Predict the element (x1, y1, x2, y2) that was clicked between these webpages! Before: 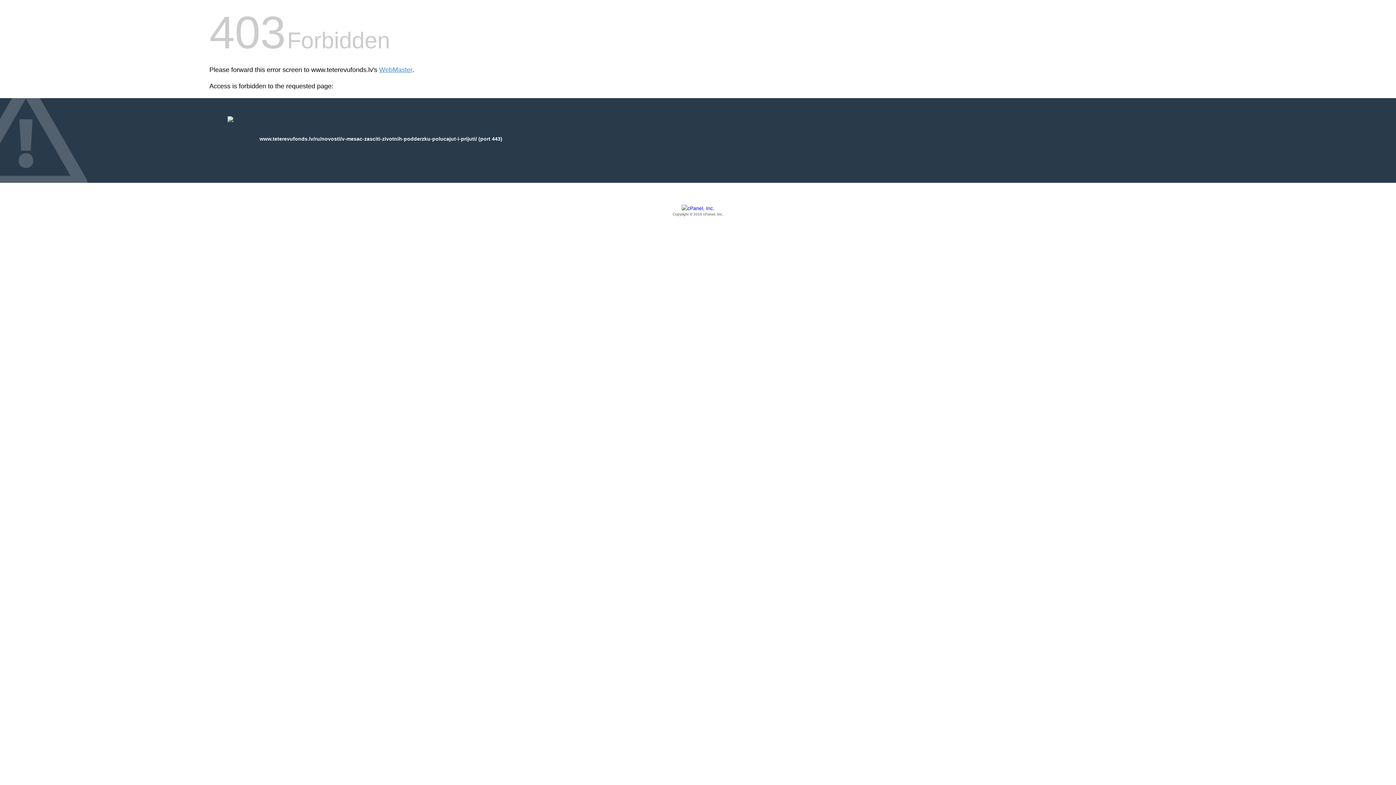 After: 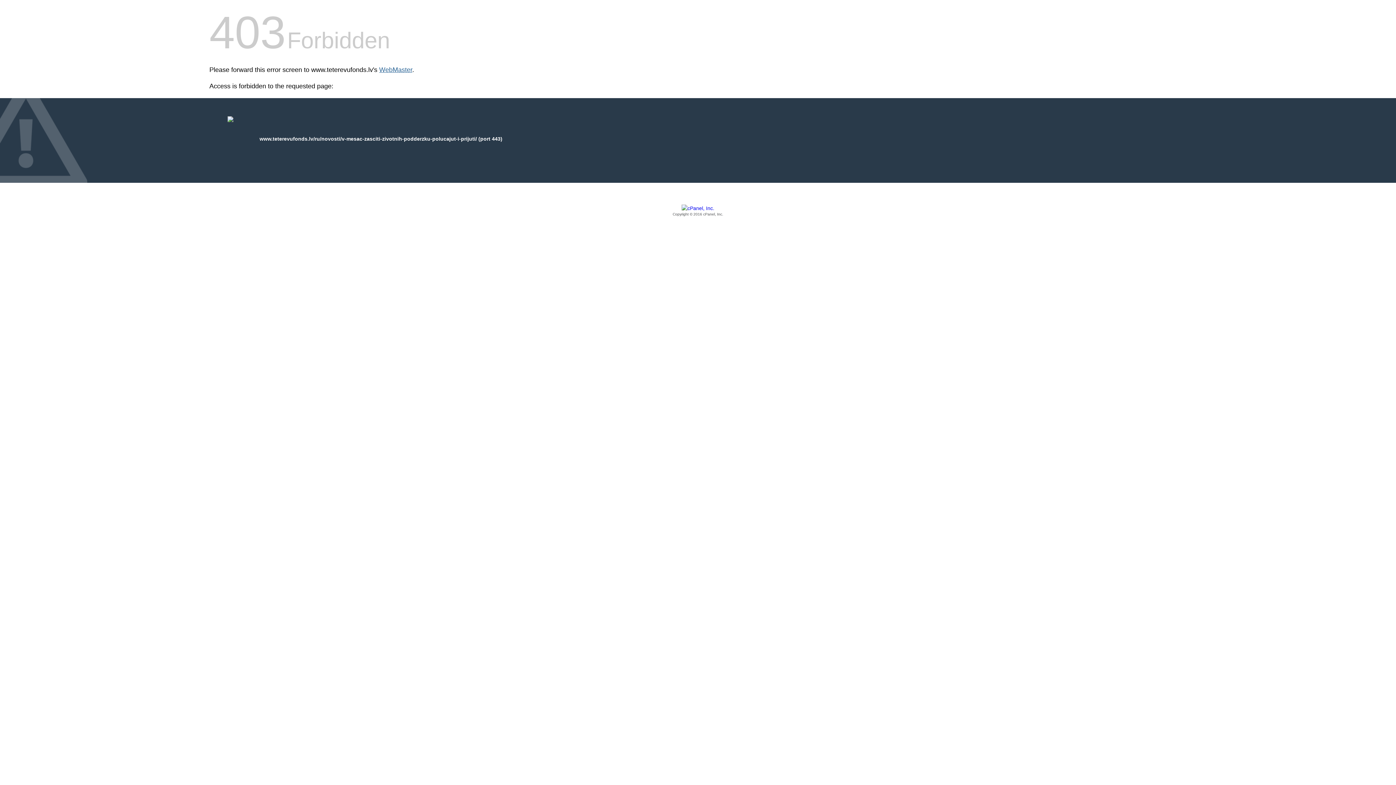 Action: bbox: (379, 66, 412, 73) label: WebMaster